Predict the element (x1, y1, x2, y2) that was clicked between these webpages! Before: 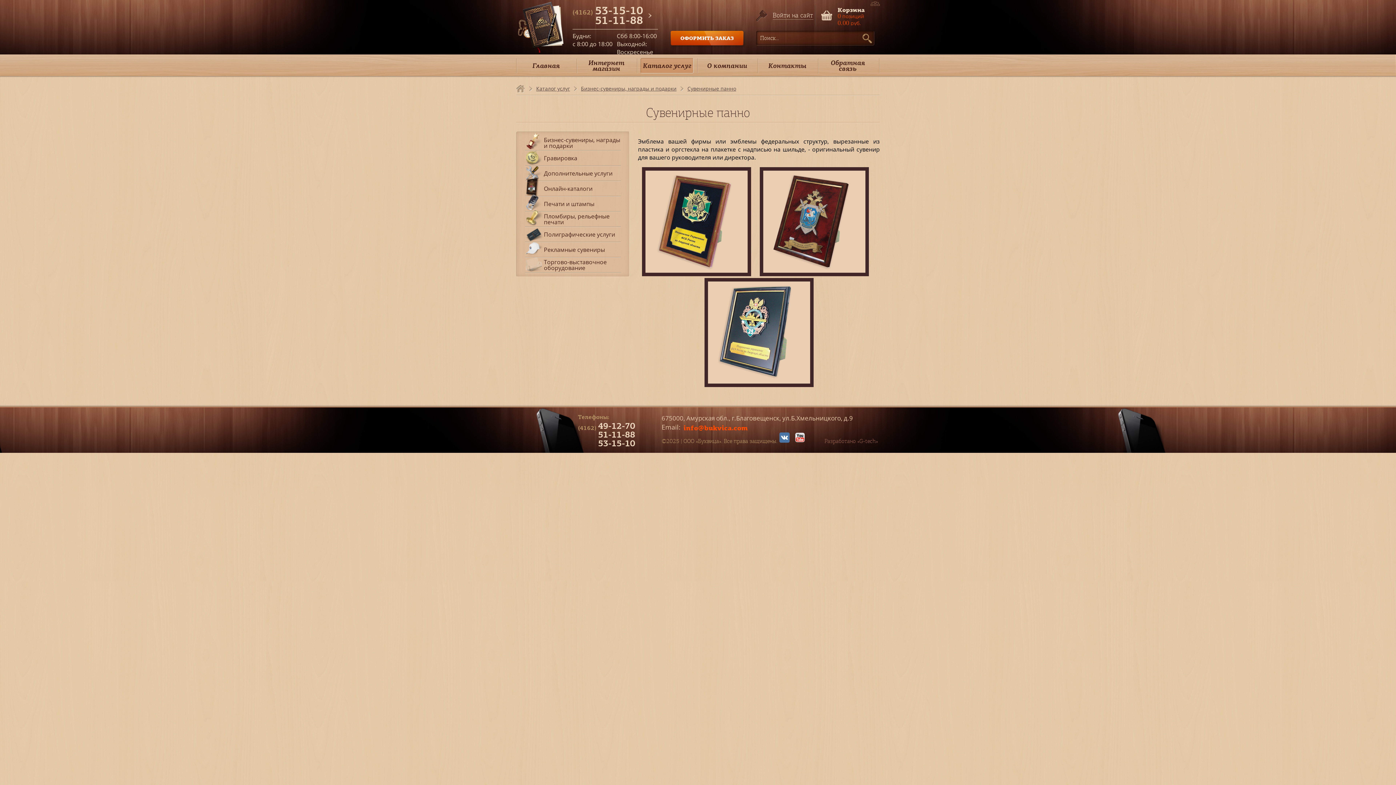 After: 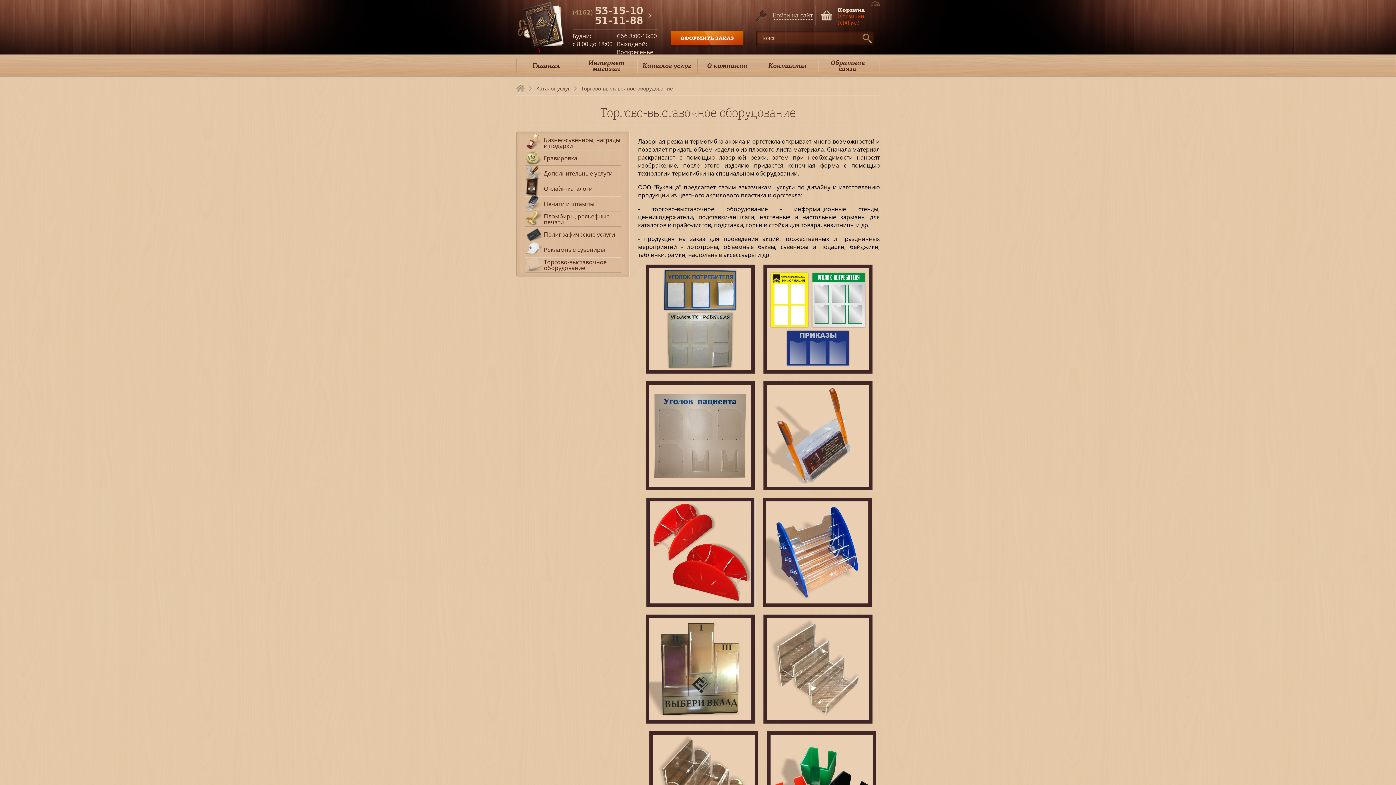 Action: label: Торгово-выставочное оборудование bbox: (544, 264, 620, 272)